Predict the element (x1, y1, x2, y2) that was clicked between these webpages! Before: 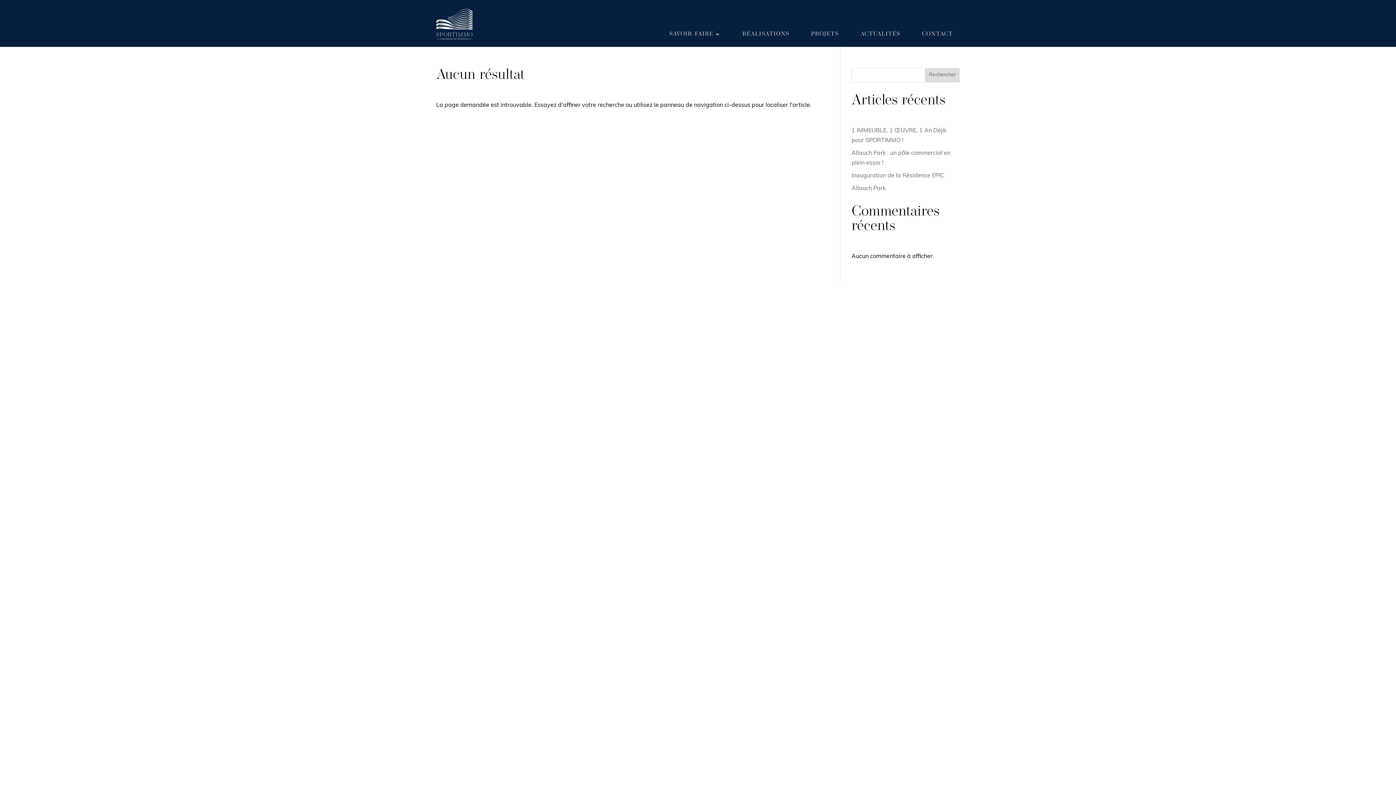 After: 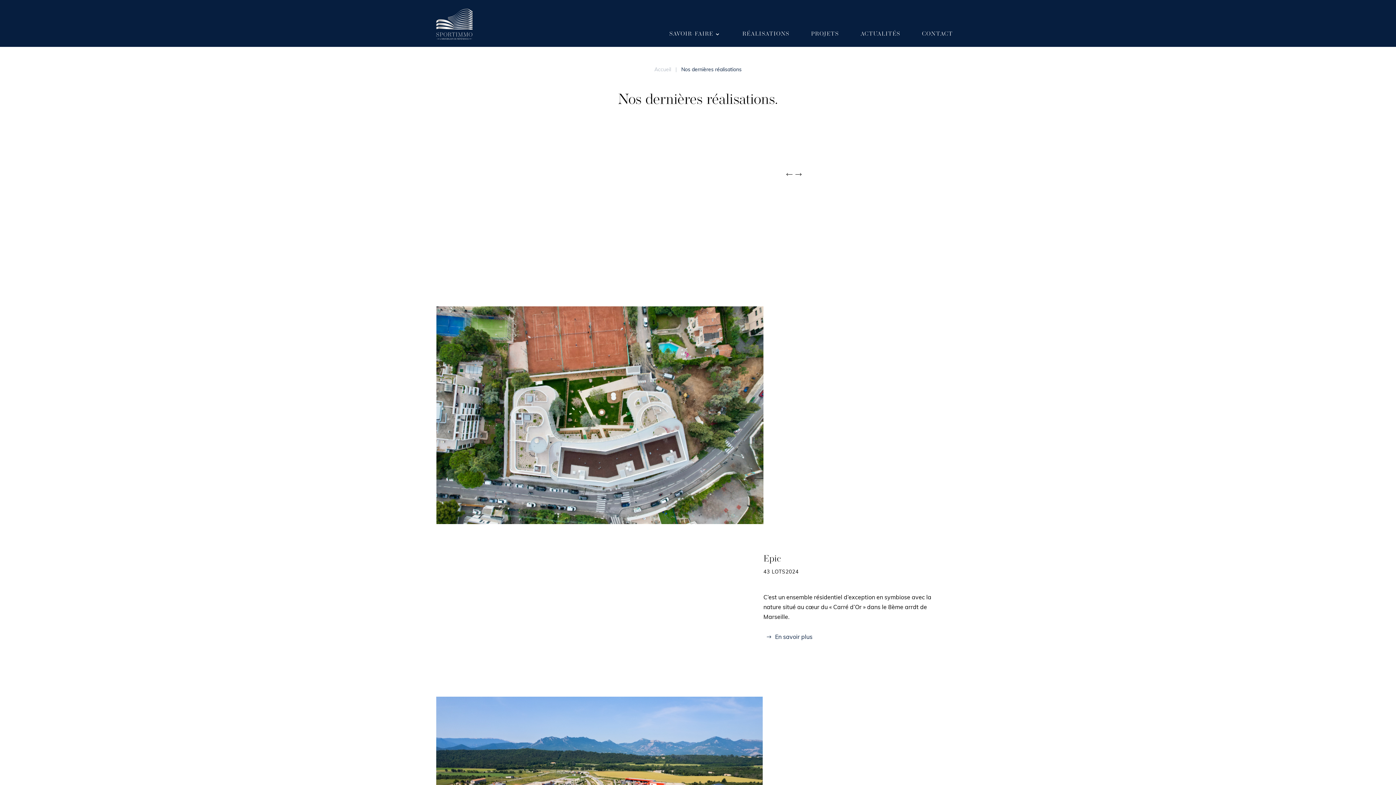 Action: bbox: (742, 28, 789, 39) label: RÉALISATIONS